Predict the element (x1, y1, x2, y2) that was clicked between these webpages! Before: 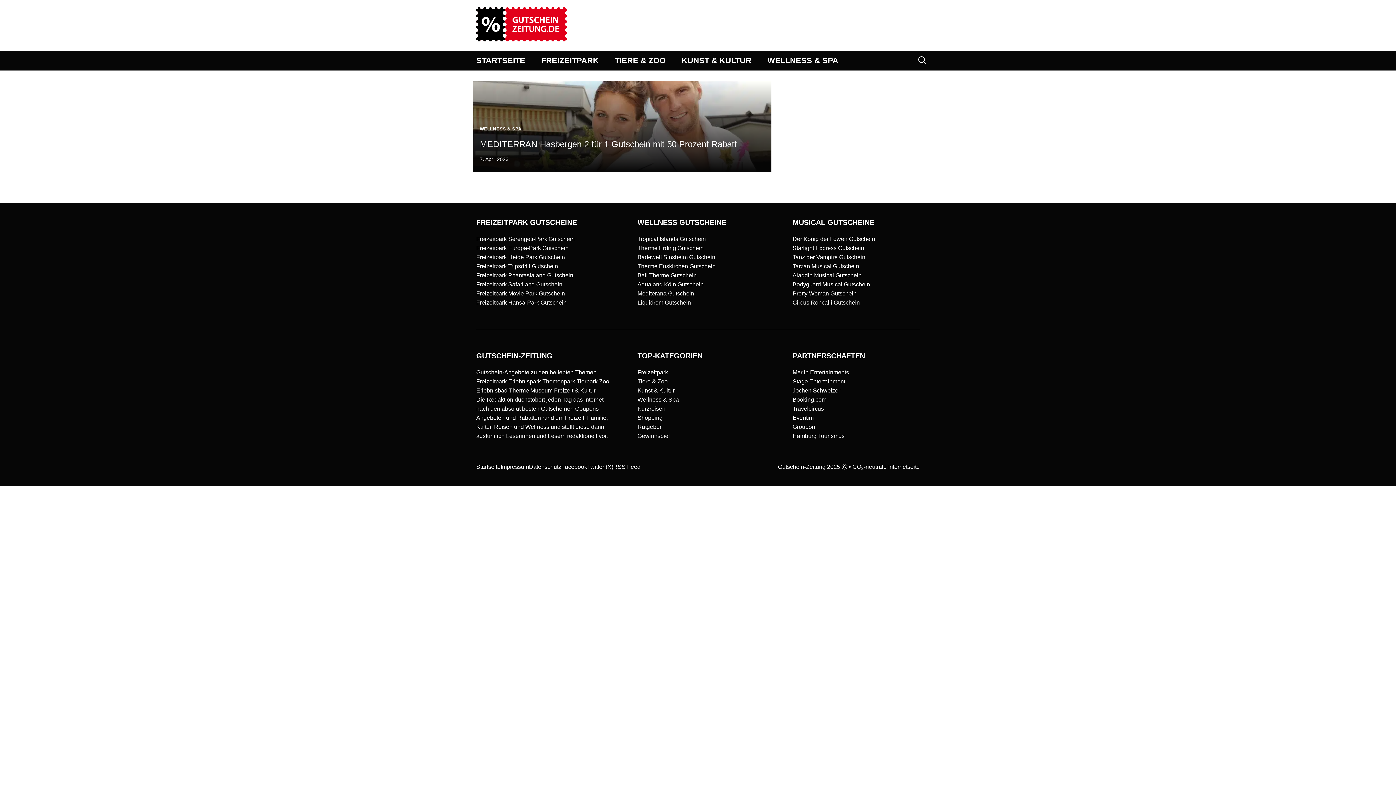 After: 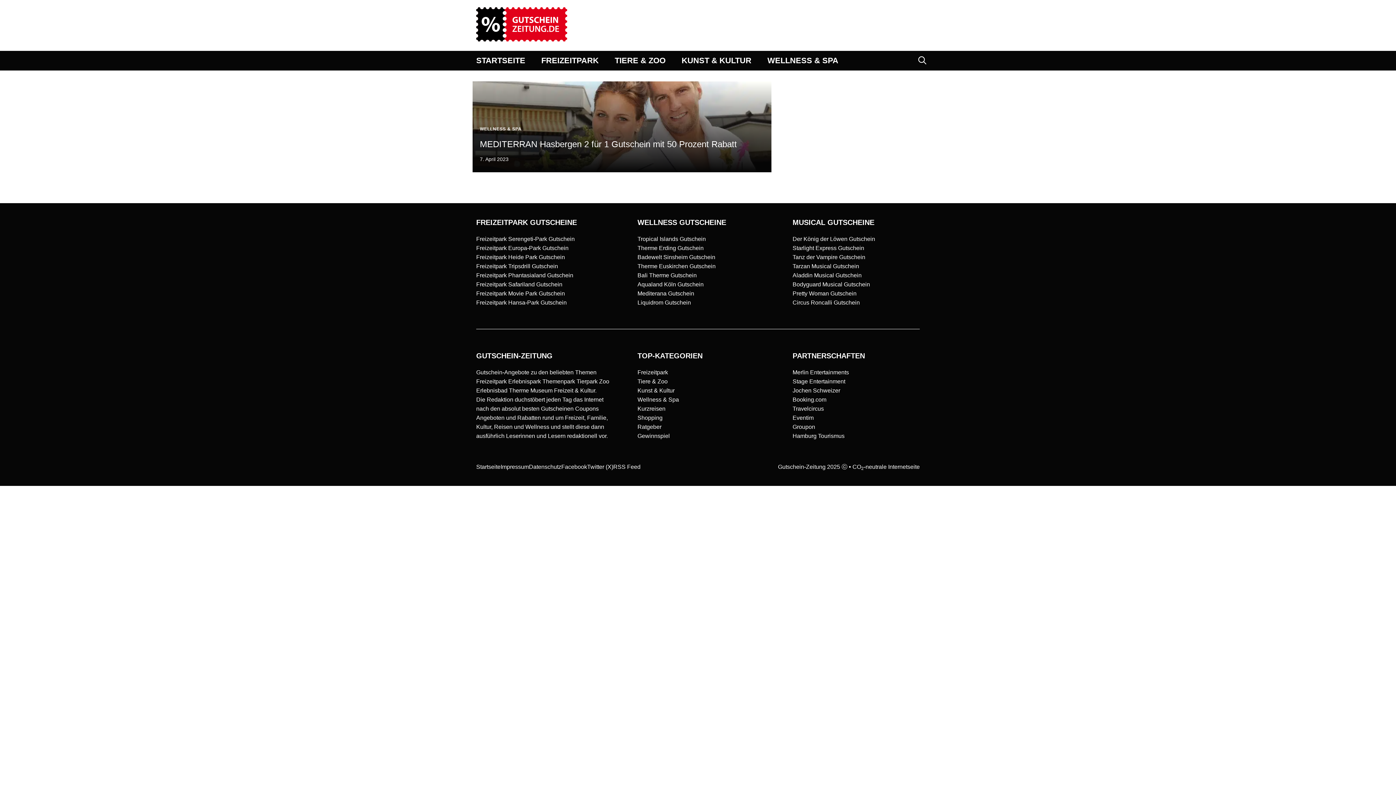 Action: label: Wellness & Spa bbox: (637, 396, 679, 402)